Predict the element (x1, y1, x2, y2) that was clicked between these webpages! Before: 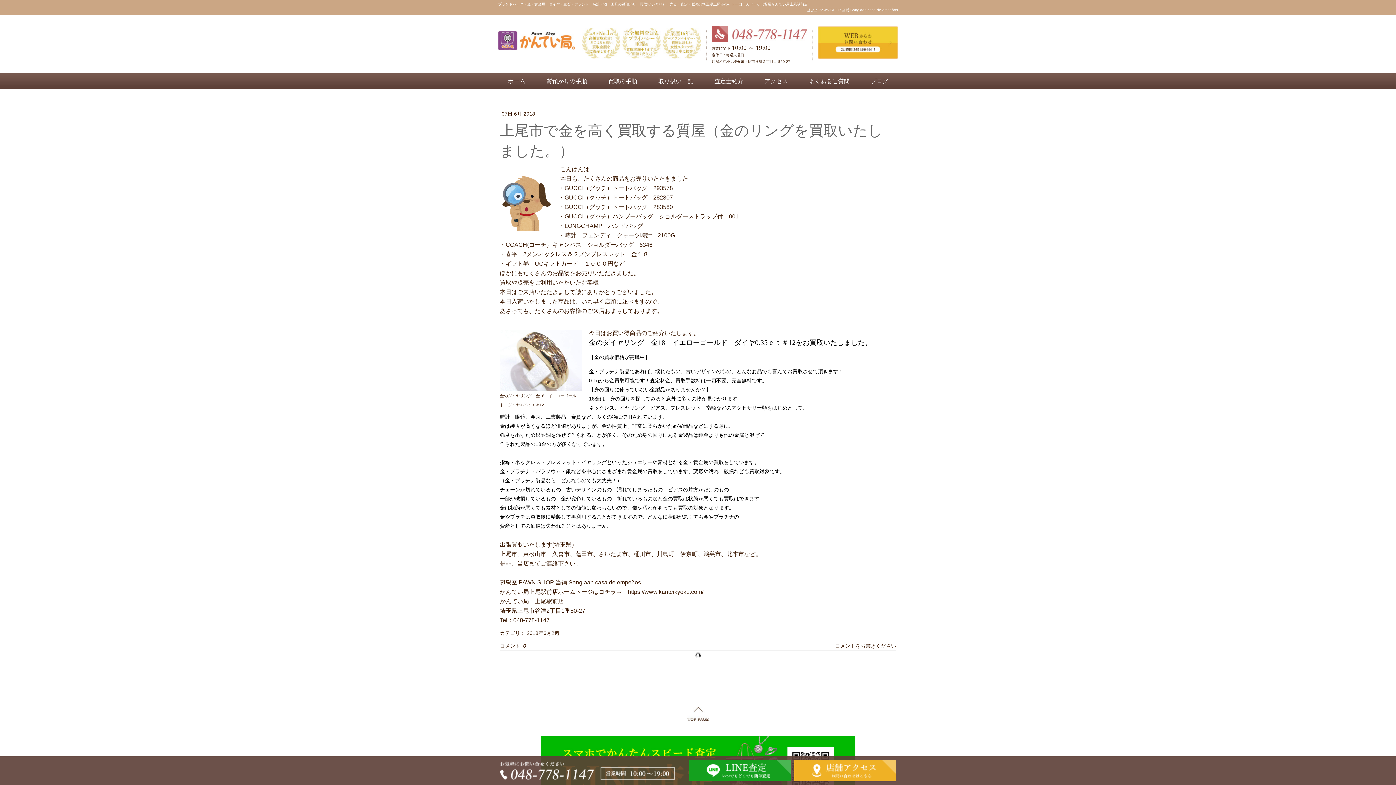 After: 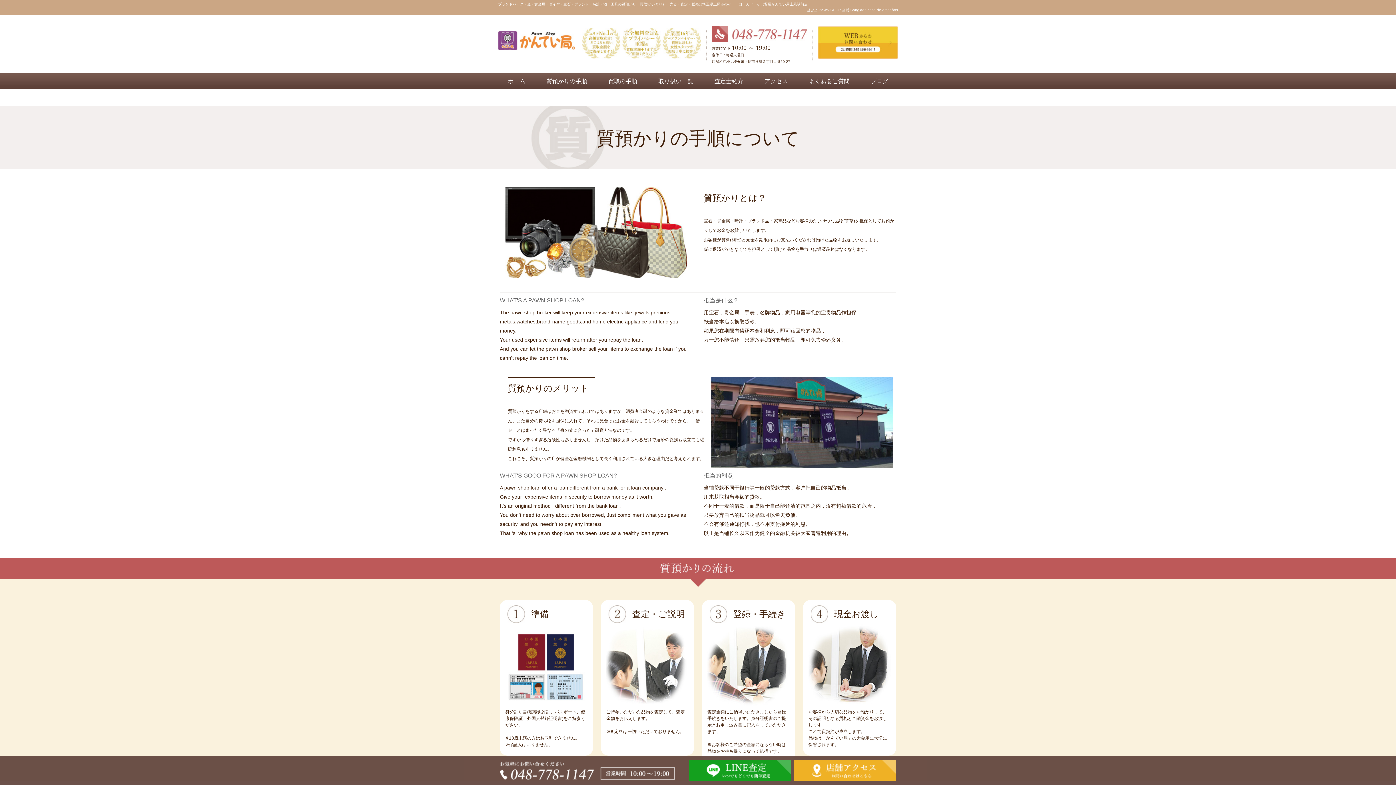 Action: label: 質預かりの手順 bbox: (540, 73, 593, 89)